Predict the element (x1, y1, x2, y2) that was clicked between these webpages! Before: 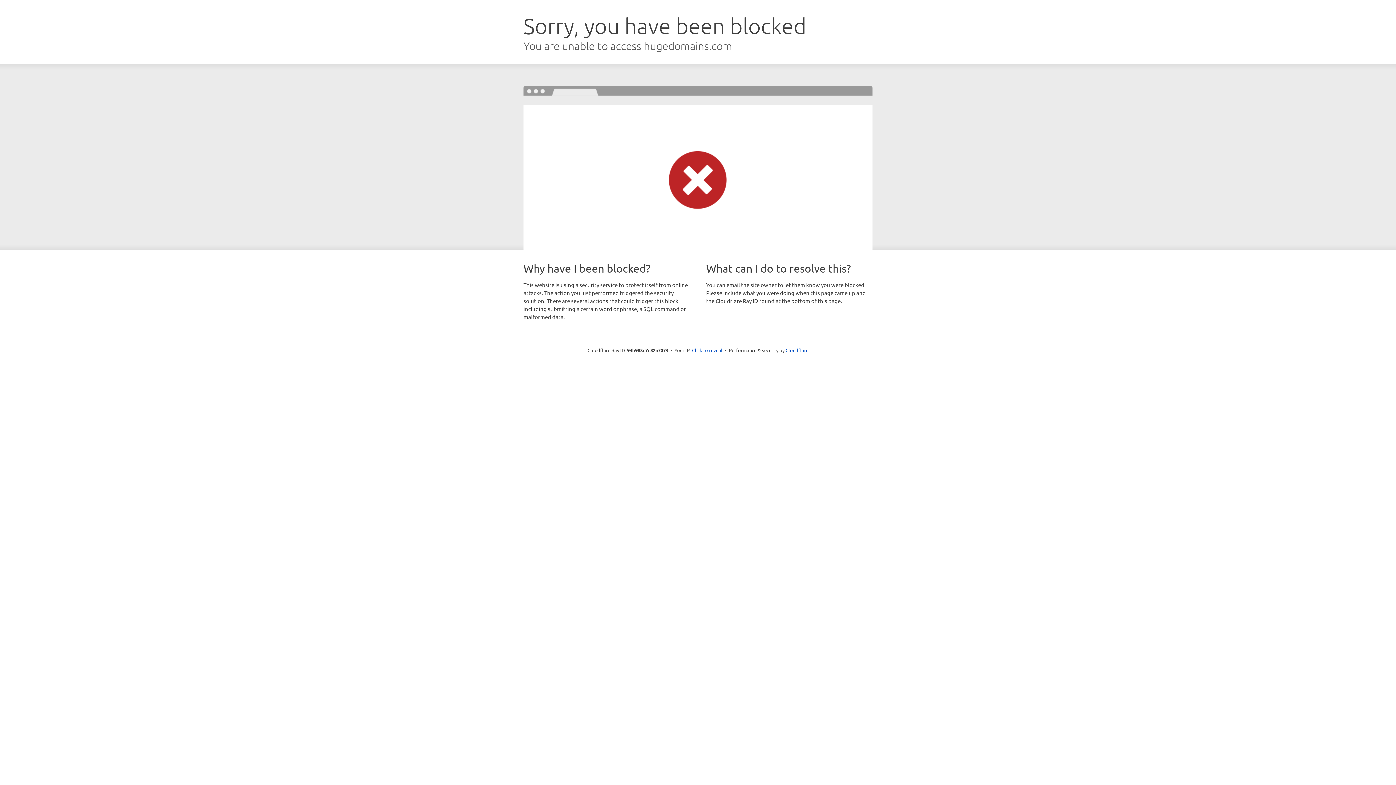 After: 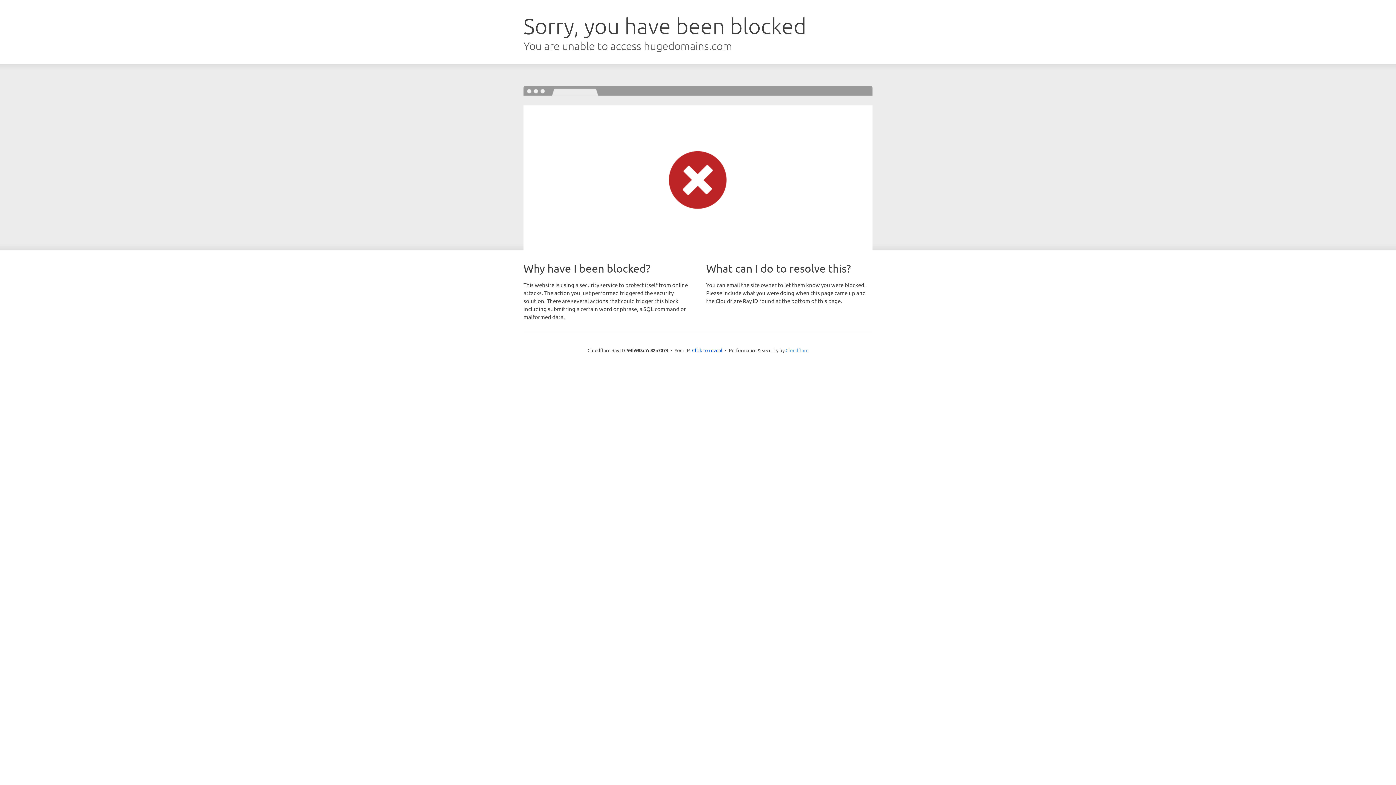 Action: bbox: (785, 347, 808, 353) label: Cloudflare